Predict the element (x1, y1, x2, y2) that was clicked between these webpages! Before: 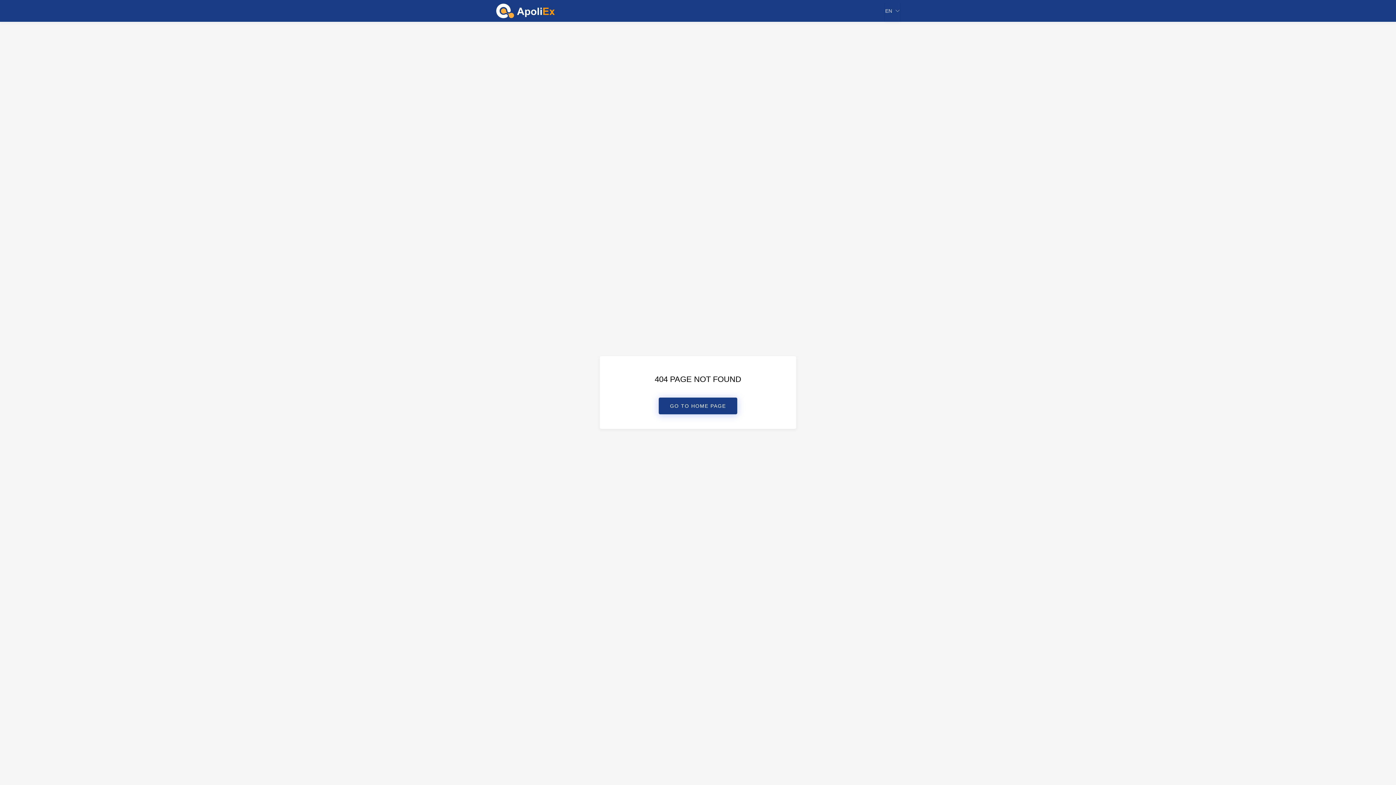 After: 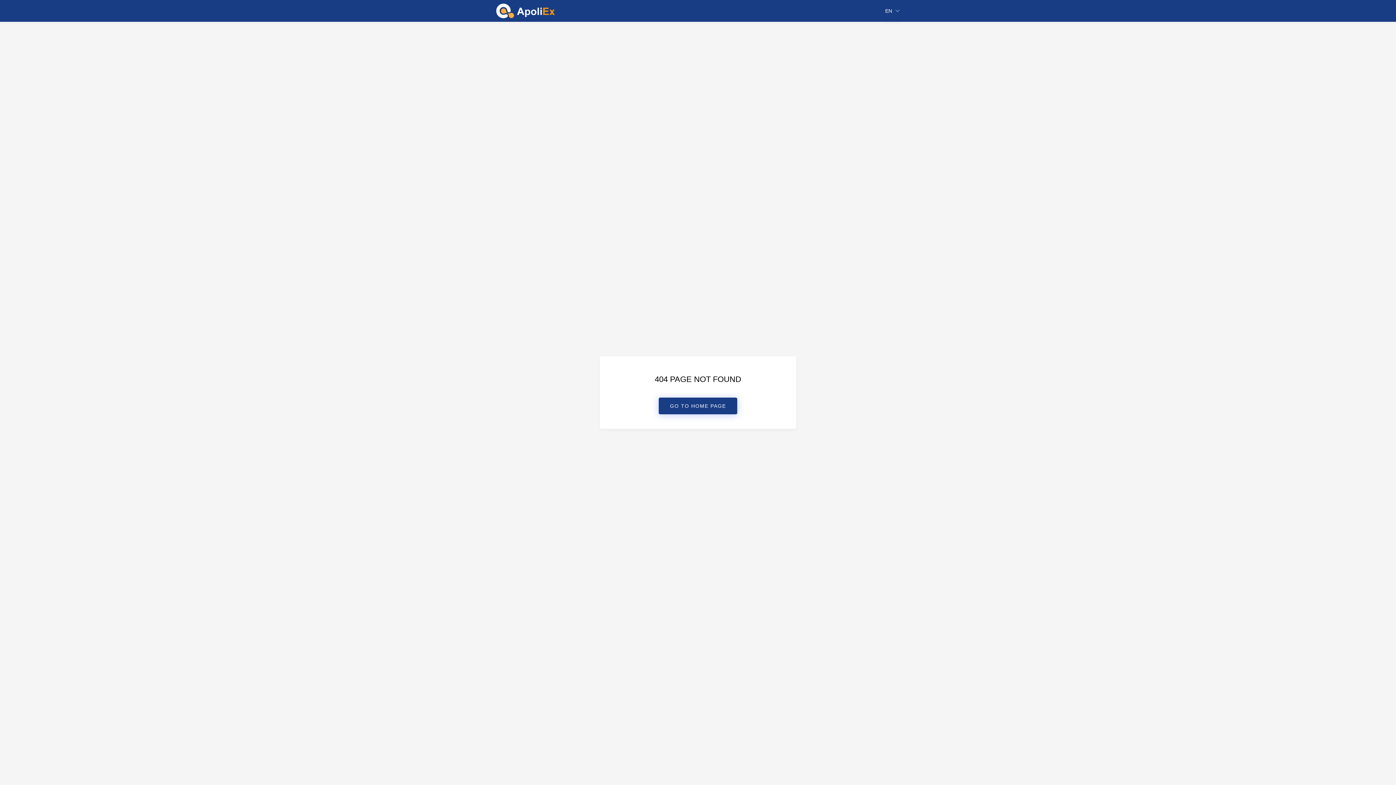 Action: bbox: (885, 0, 900, 21) label: EN 